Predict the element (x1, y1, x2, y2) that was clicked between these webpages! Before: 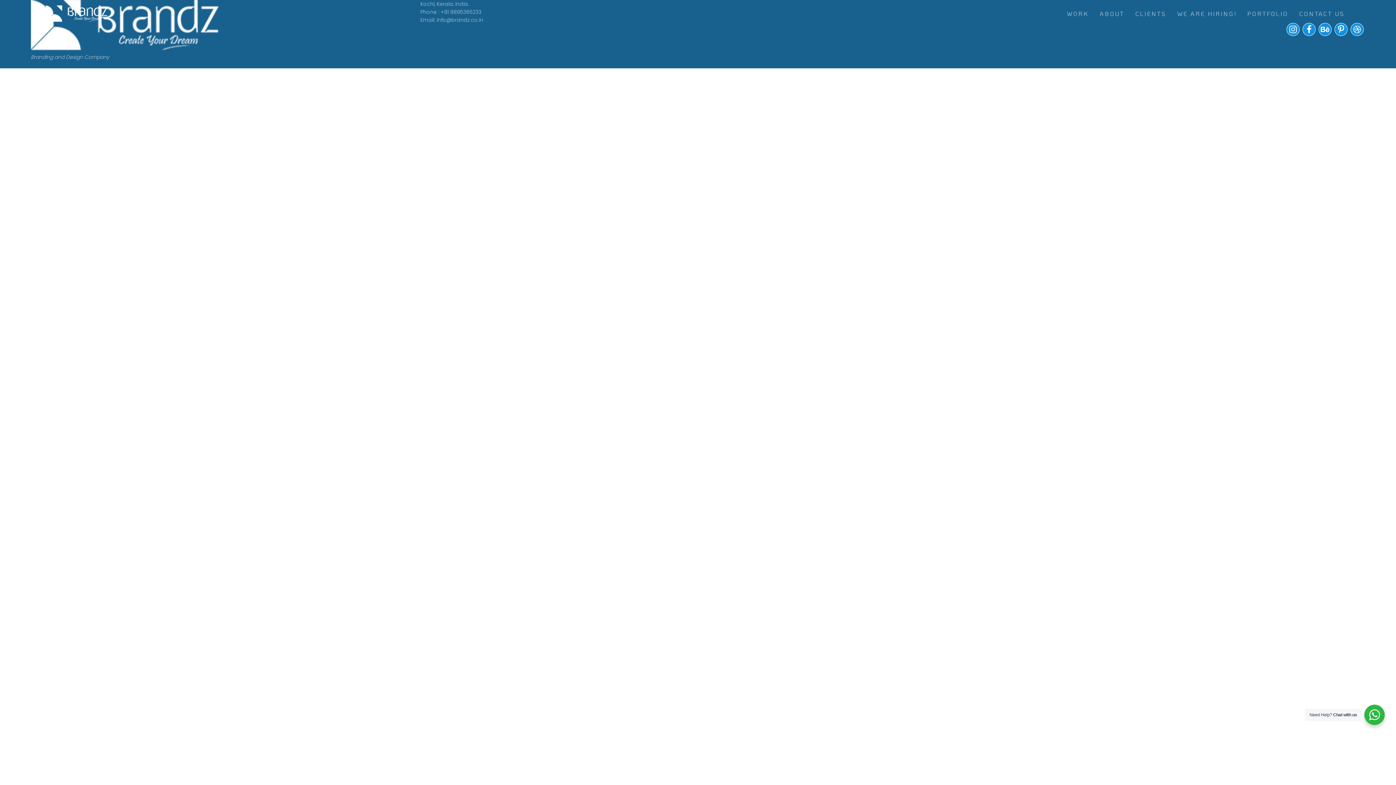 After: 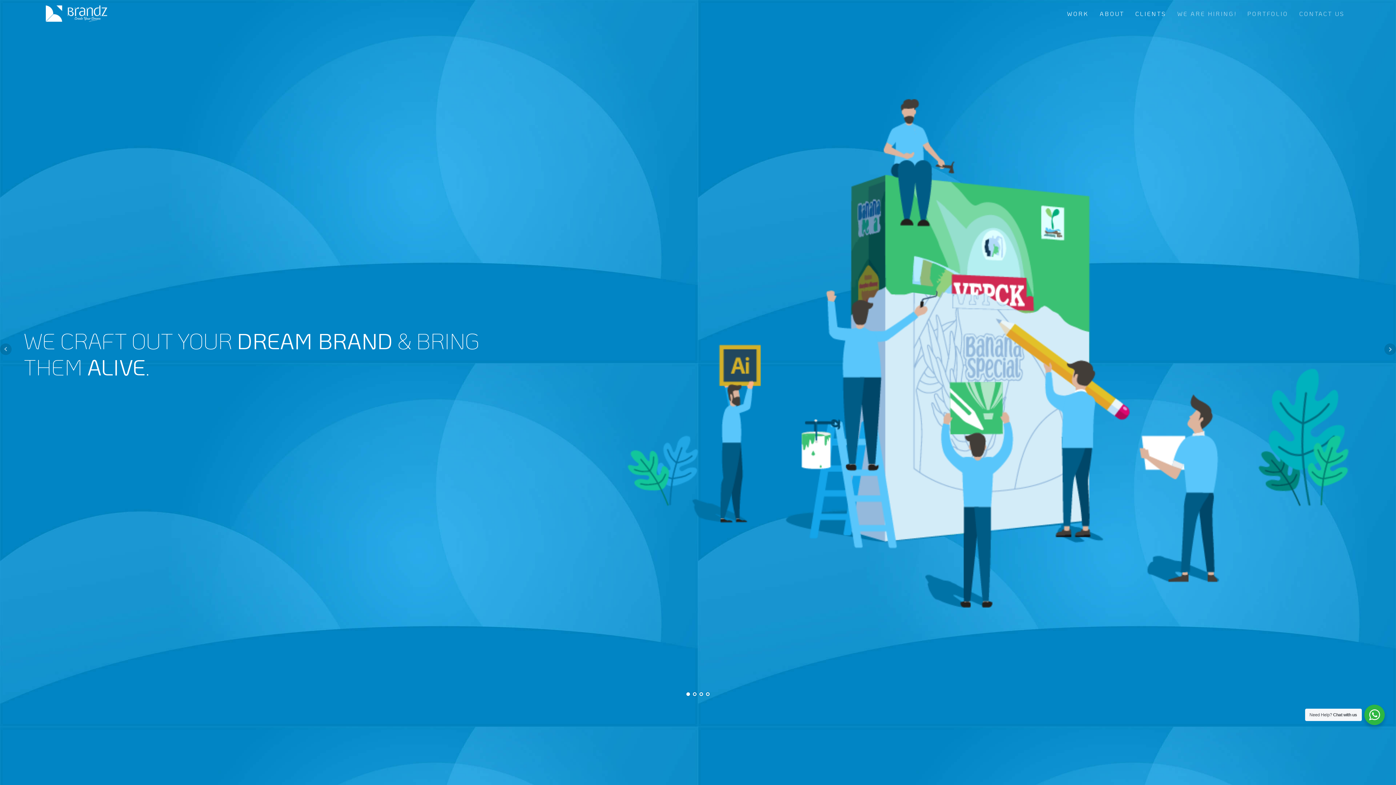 Action: bbox: (45, 5, 107, 21)